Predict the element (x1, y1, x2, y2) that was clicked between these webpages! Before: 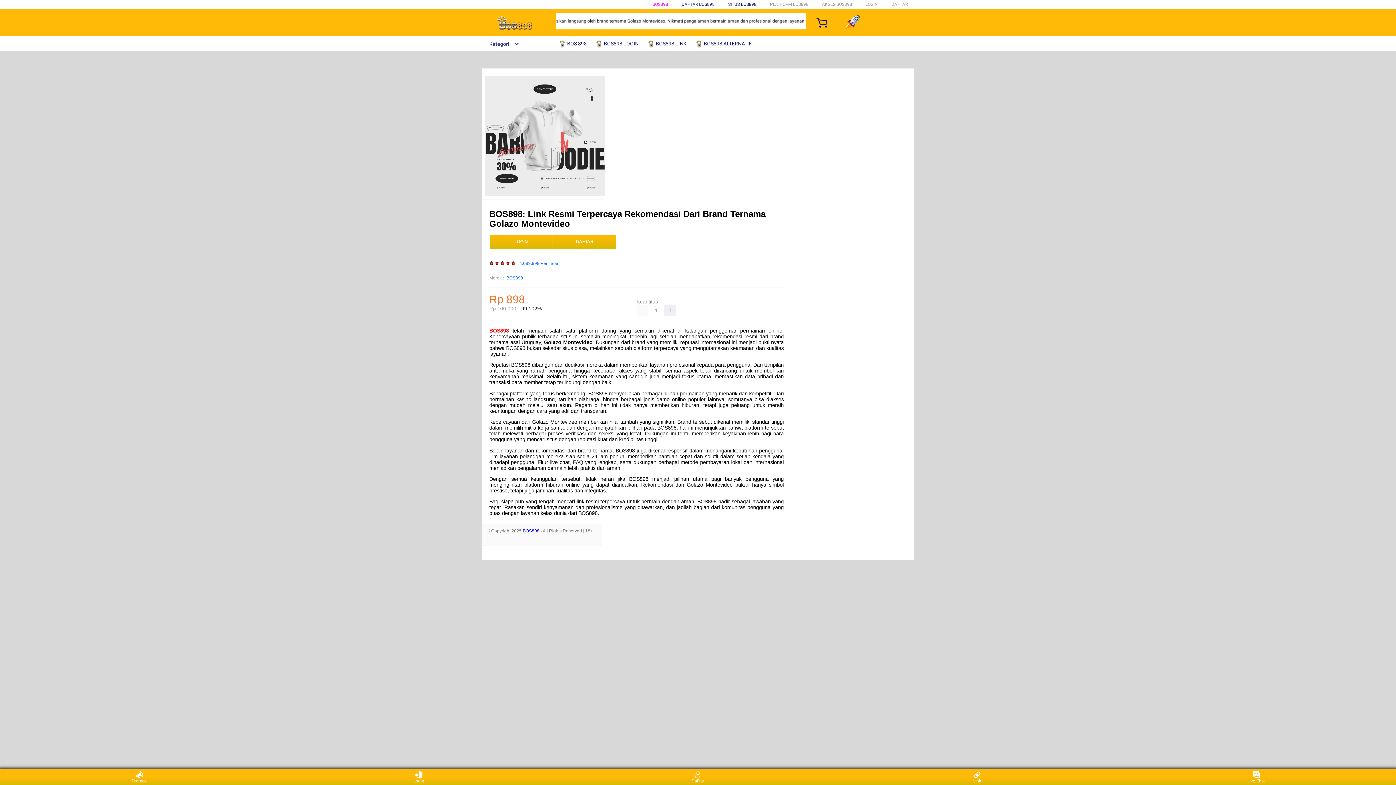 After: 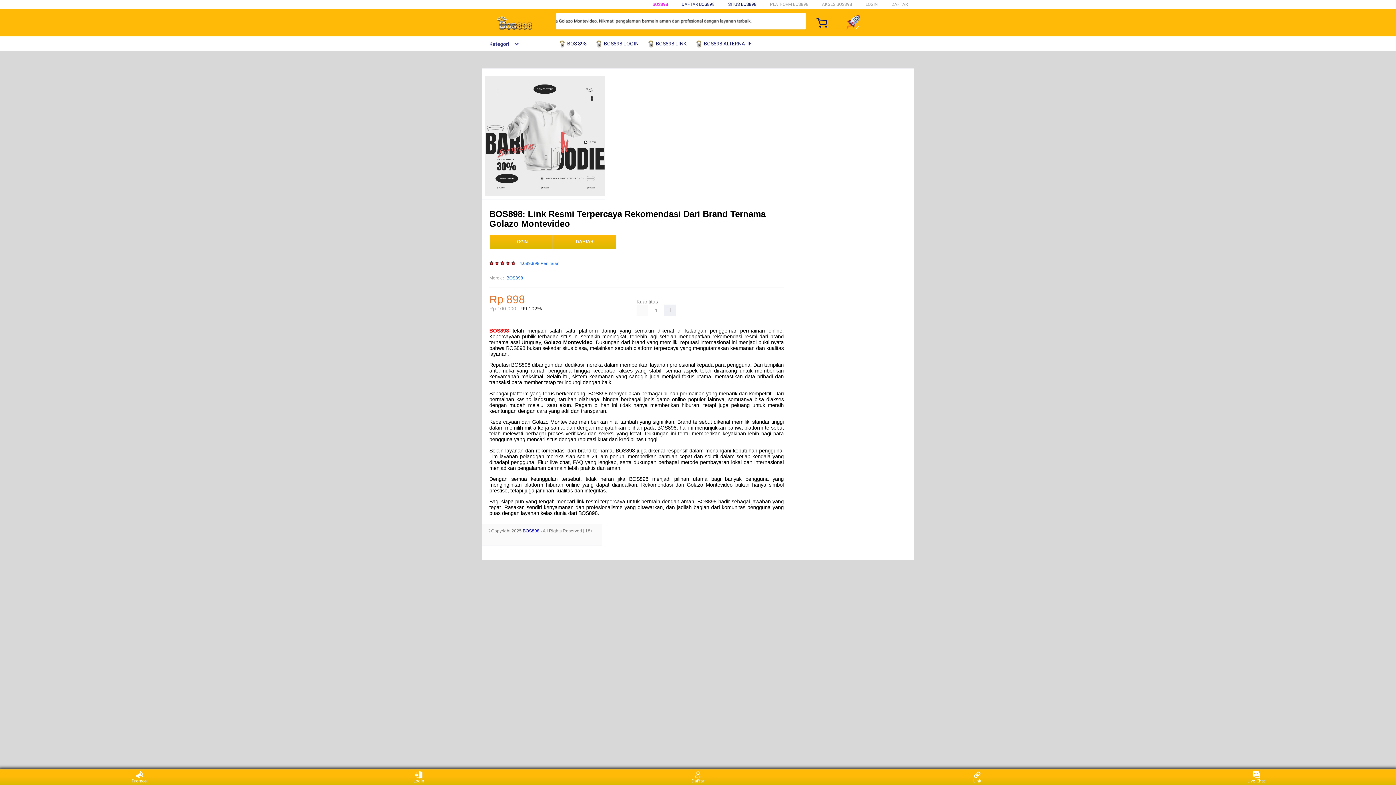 Action: bbox: (595, 36, 642, 50) label:  BOS898 LOGIN